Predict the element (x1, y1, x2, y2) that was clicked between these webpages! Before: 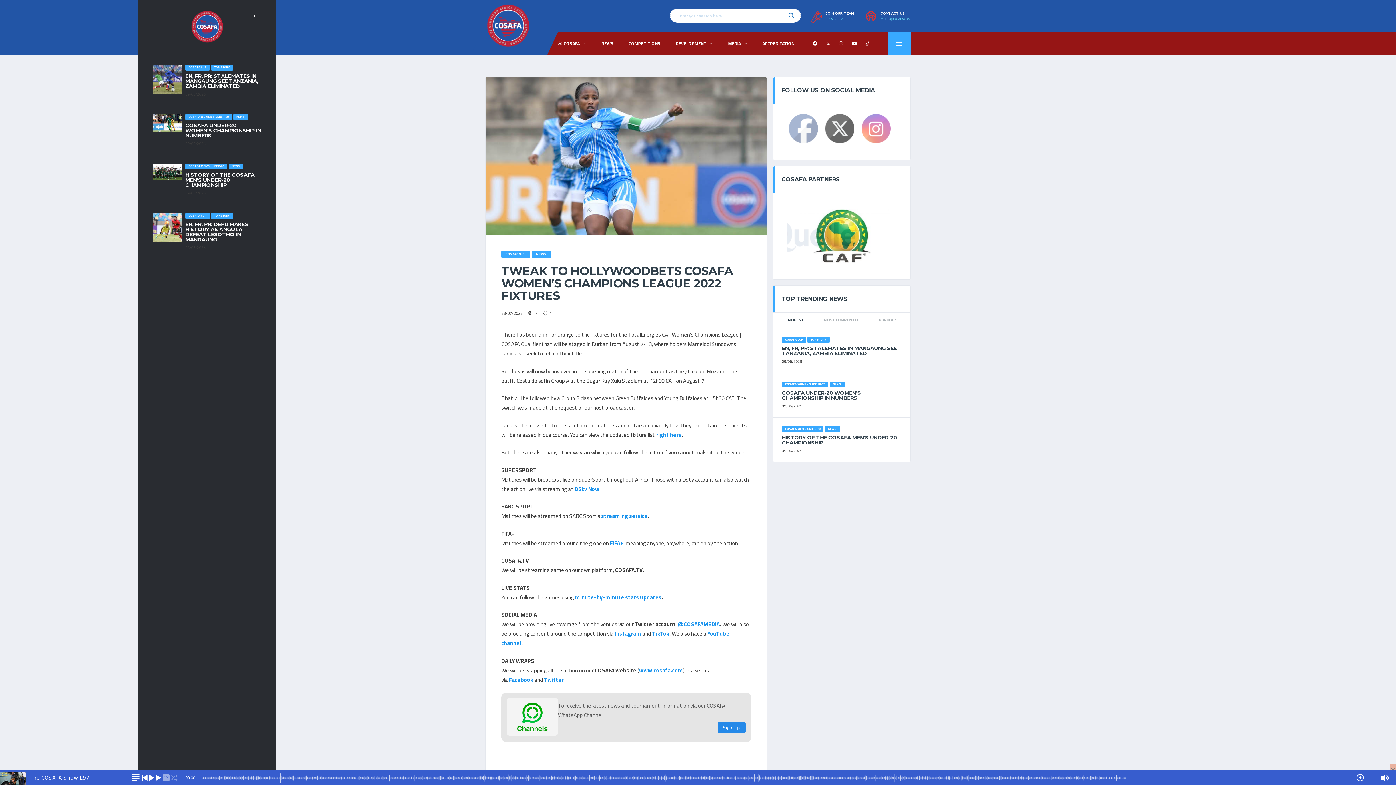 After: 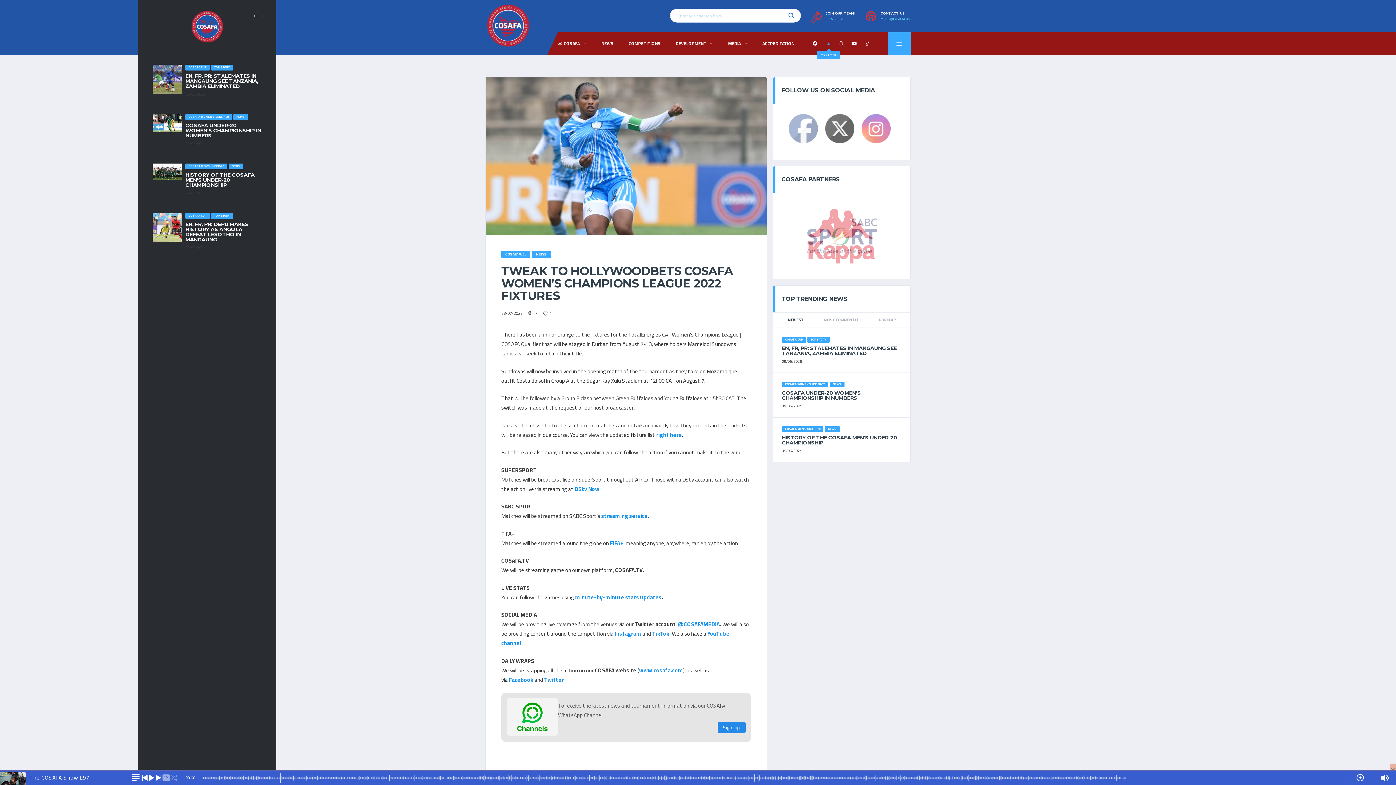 Action: bbox: (826, 39, 832, 48)